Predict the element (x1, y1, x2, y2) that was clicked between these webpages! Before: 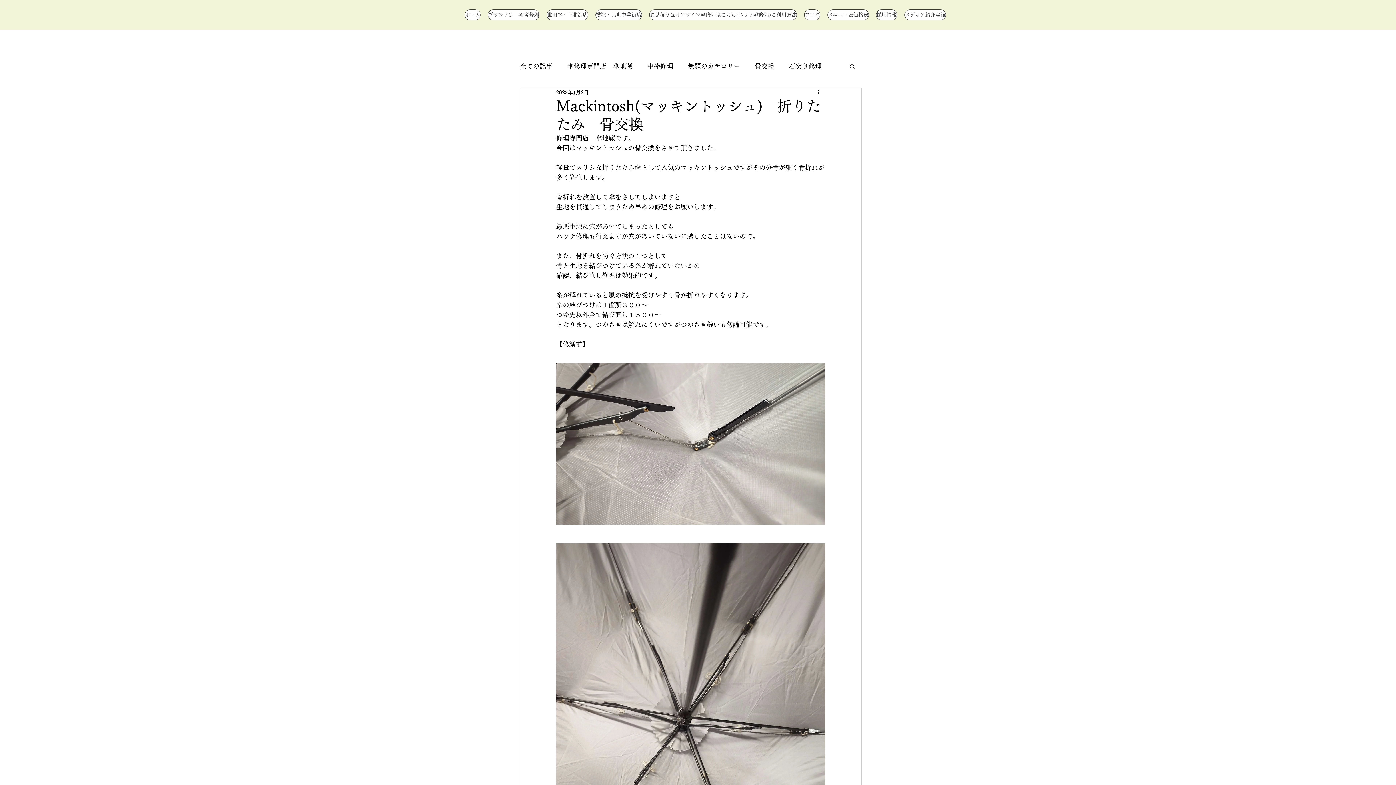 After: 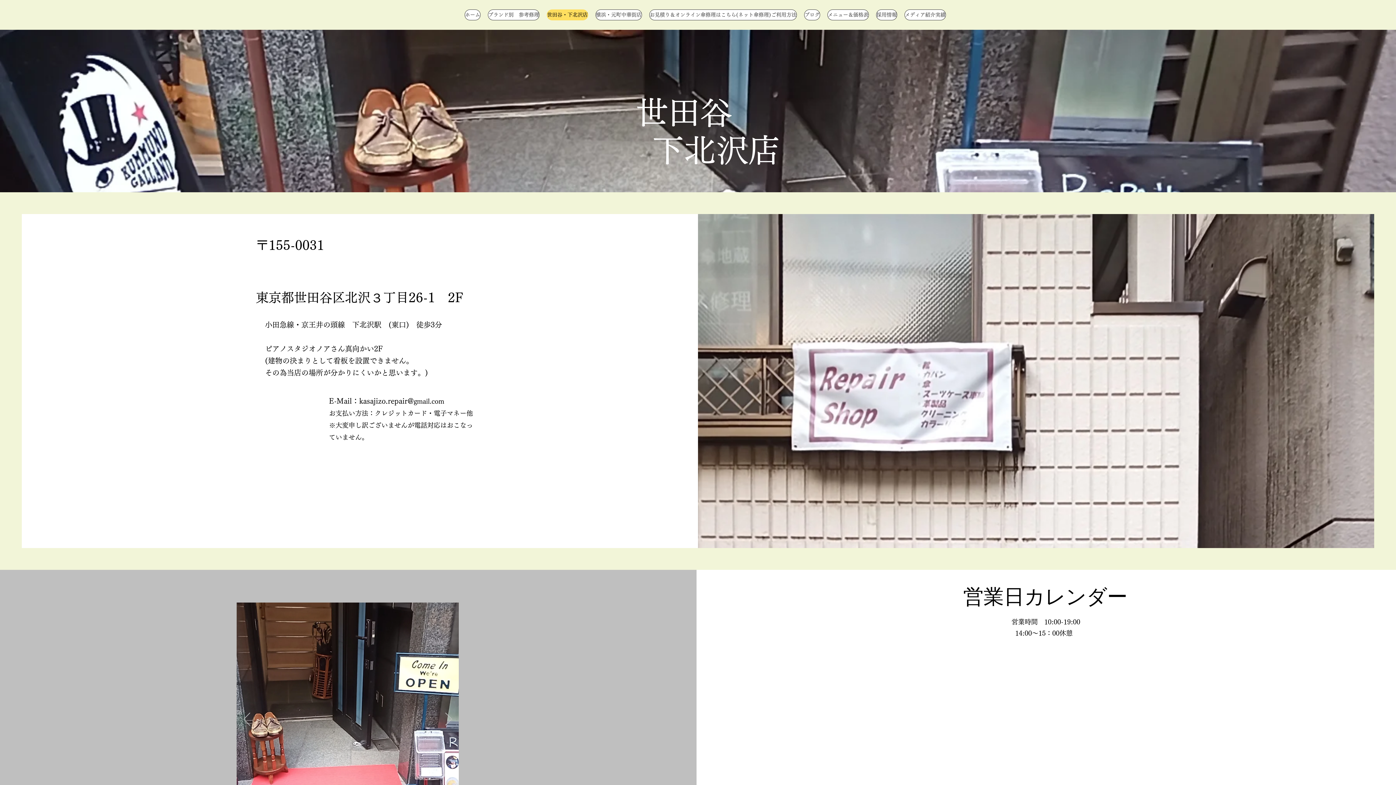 Action: label: 世田谷・下北沢店 bbox: (546, 9, 588, 20)